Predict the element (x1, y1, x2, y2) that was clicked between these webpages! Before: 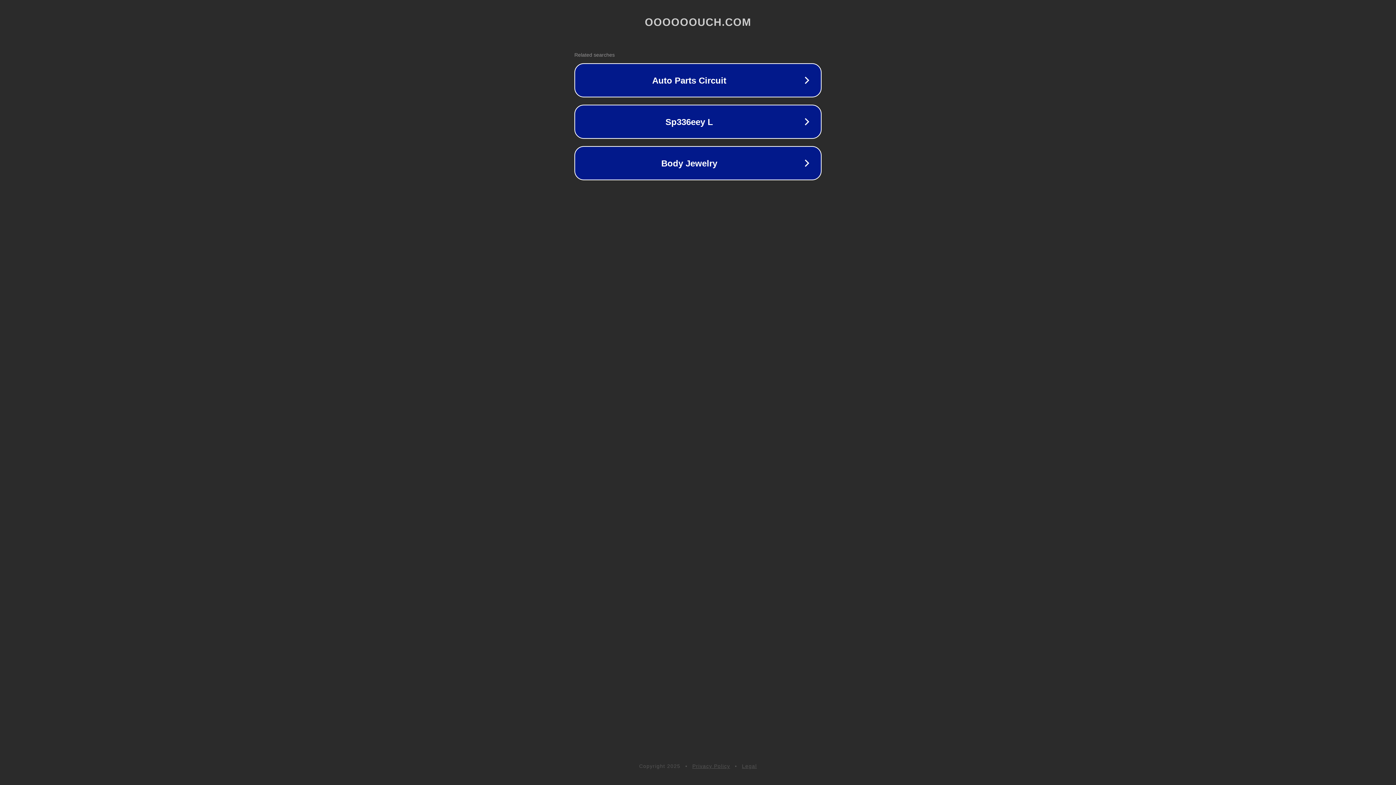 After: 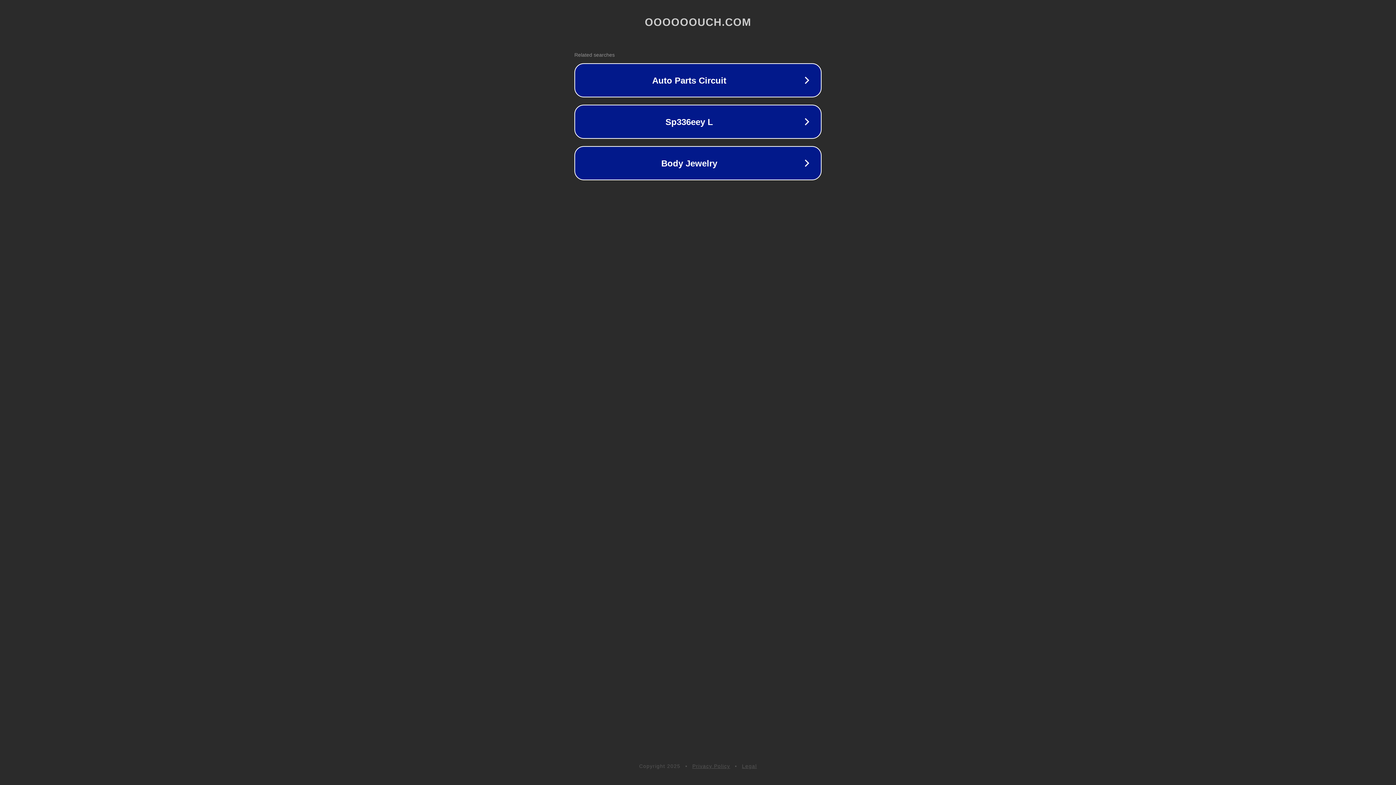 Action: bbox: (692, 763, 730, 769) label: Privacy Policy